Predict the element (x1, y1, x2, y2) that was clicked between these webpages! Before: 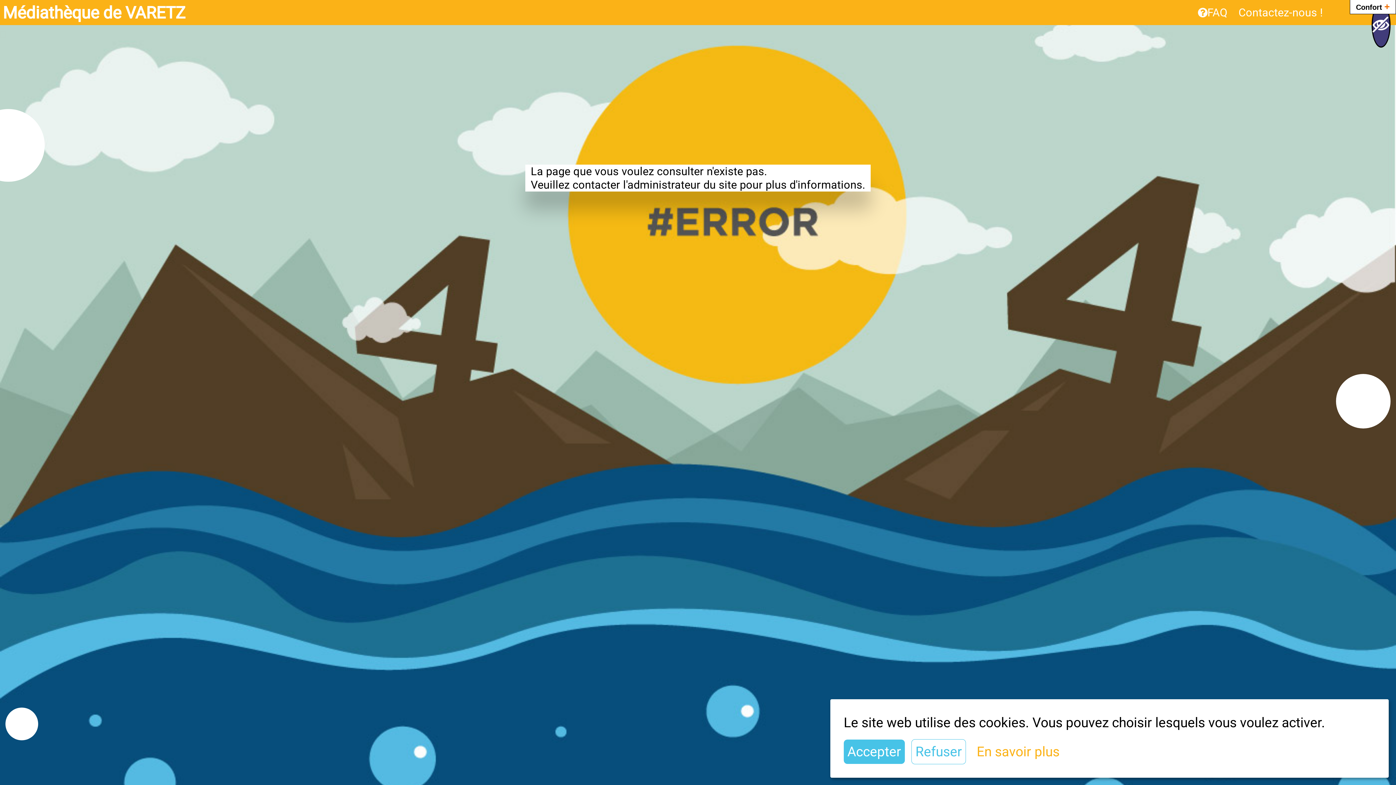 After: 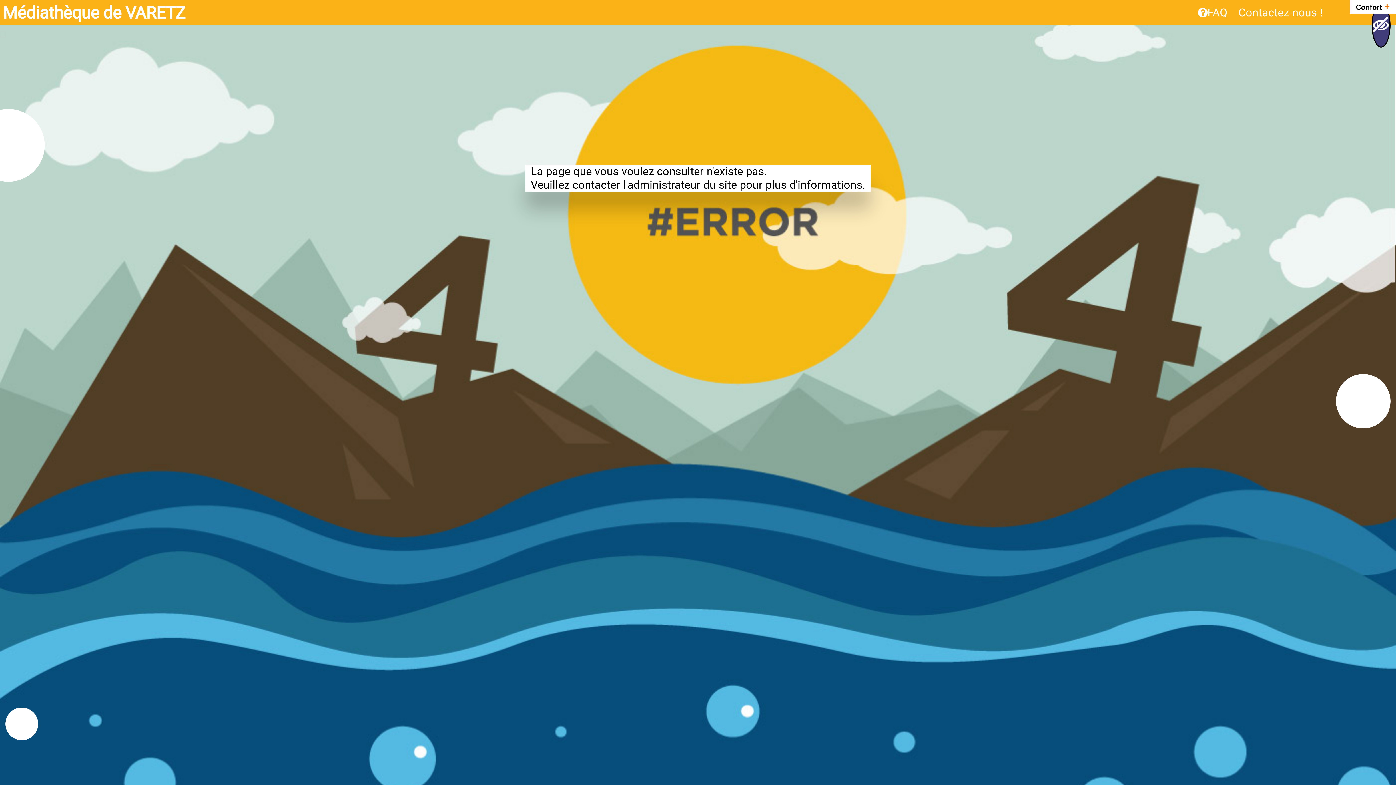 Action: bbox: (843, 740, 905, 764) label: Accepter